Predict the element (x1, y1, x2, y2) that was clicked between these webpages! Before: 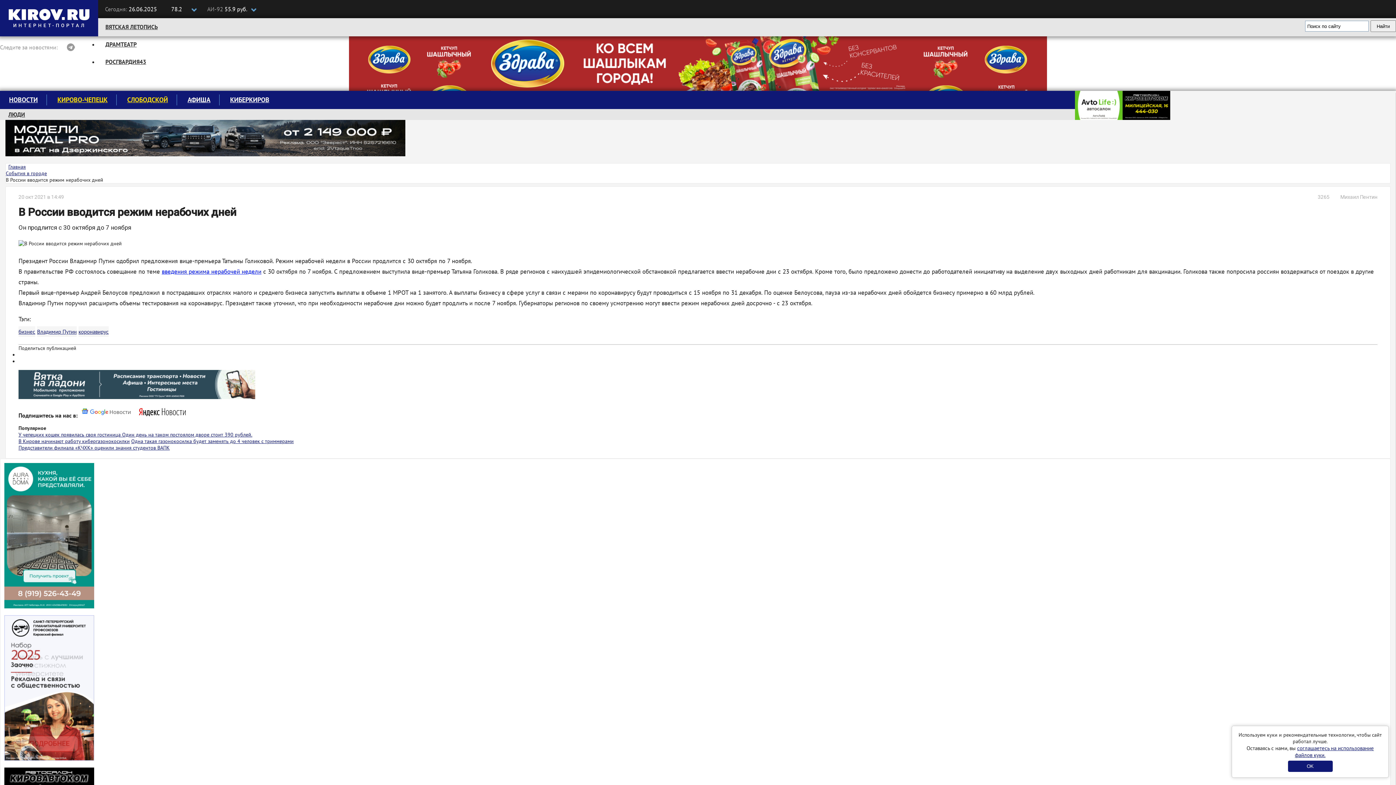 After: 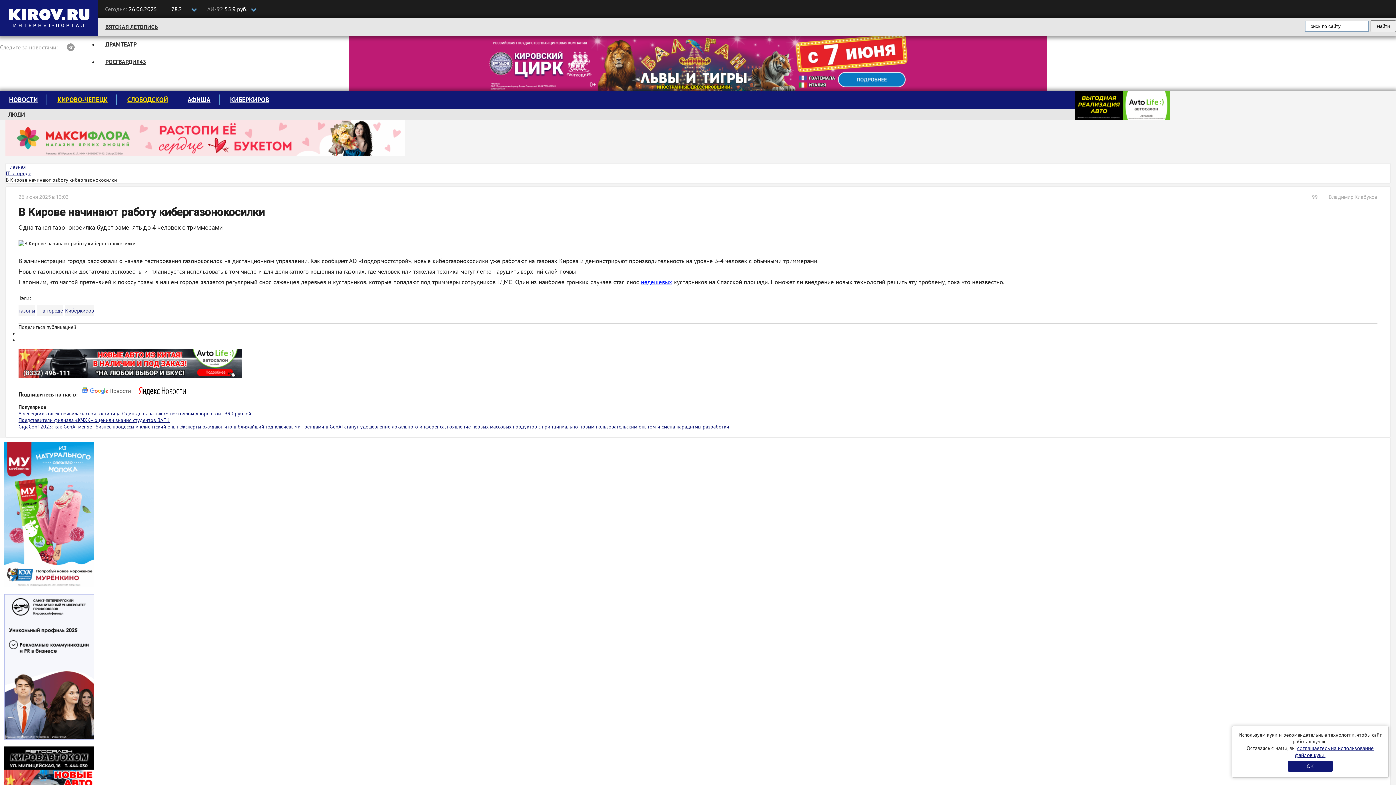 Action: bbox: (18, 341, 129, 348) label: В Кирове начинают работу кибергазонокосилки